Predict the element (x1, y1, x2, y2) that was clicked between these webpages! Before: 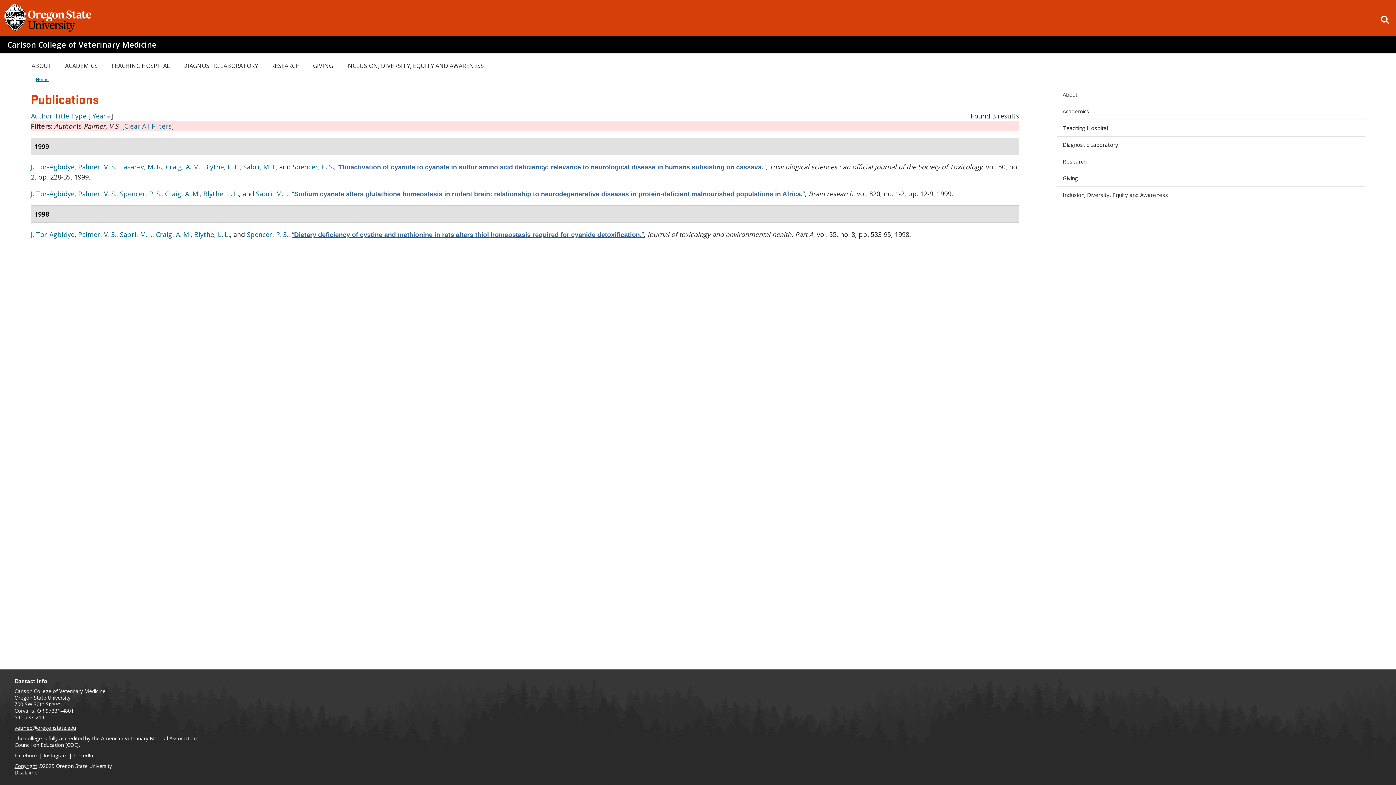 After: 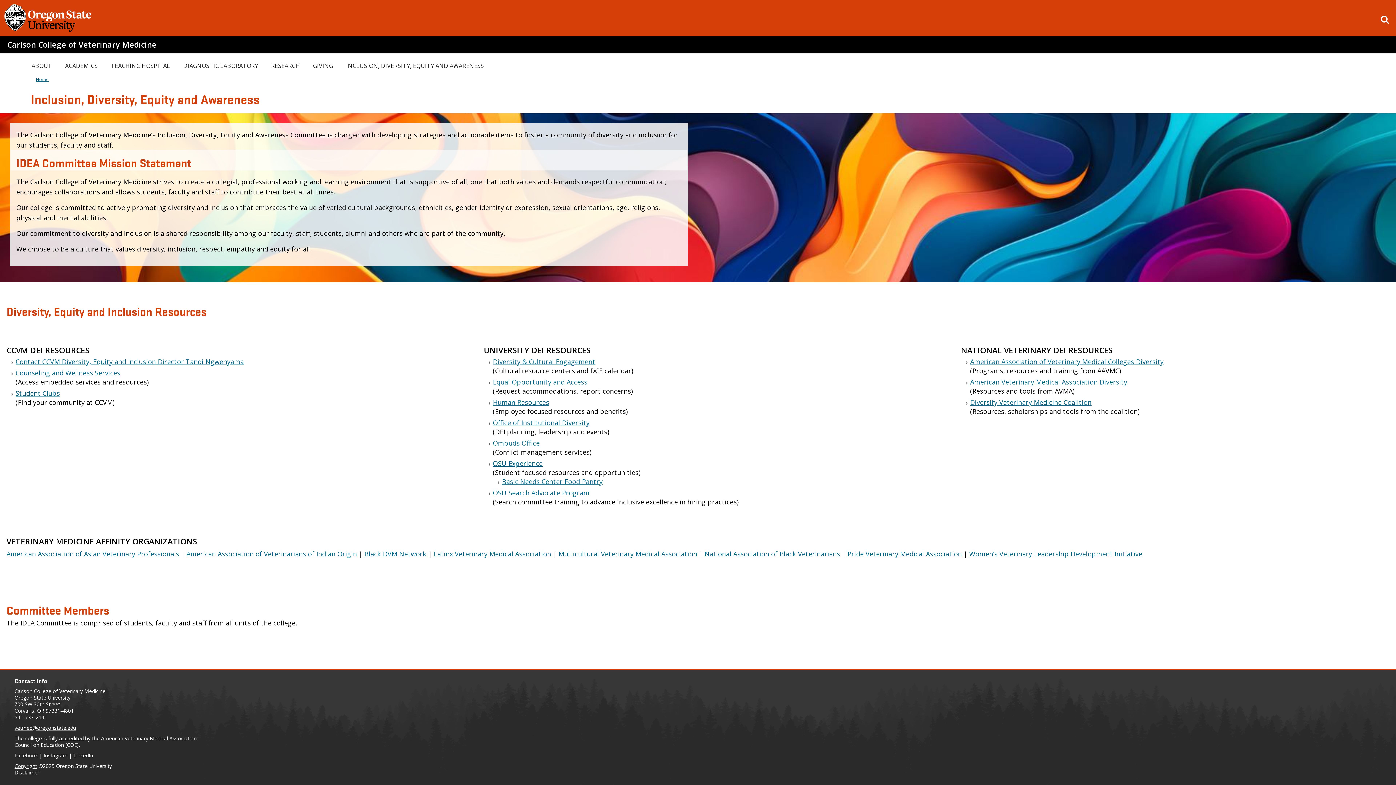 Action: bbox: (1057, 186, 1365, 203) label: Inclusion, Diversity, Equity and Awareness